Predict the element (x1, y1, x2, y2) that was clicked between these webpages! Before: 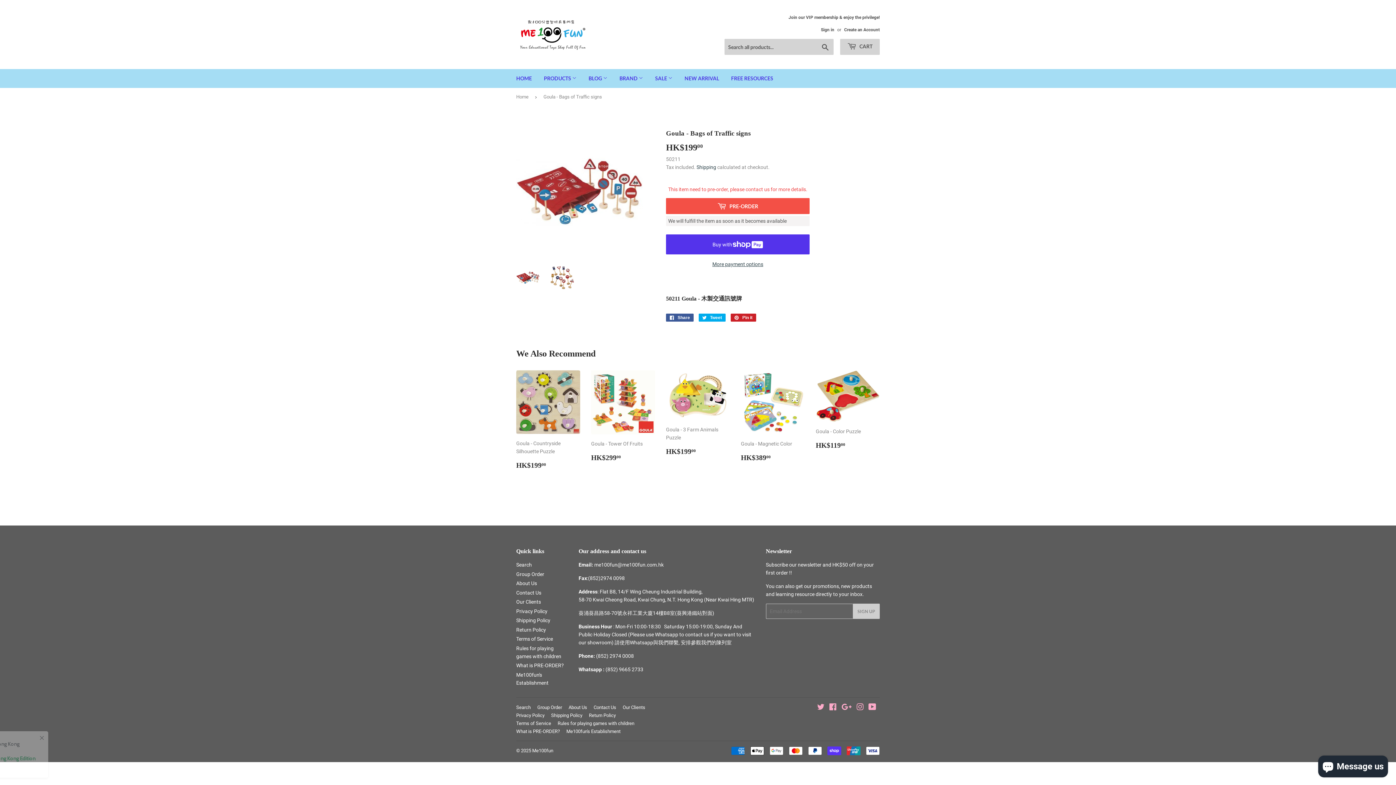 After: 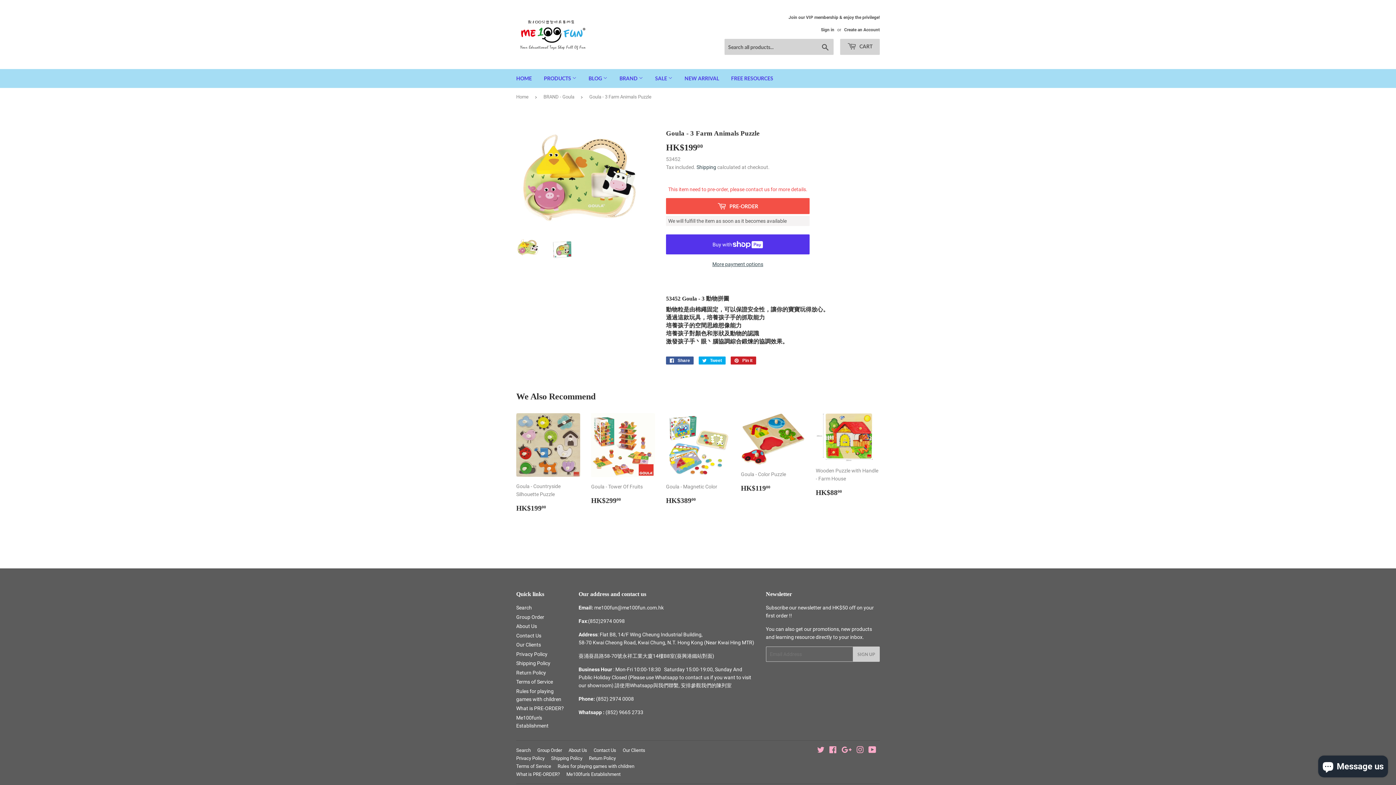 Action: label: Goula - 3 Farm Animals Puzzle

Regular price
HK$19900
HK$199.00 bbox: (666, 370, 730, 457)